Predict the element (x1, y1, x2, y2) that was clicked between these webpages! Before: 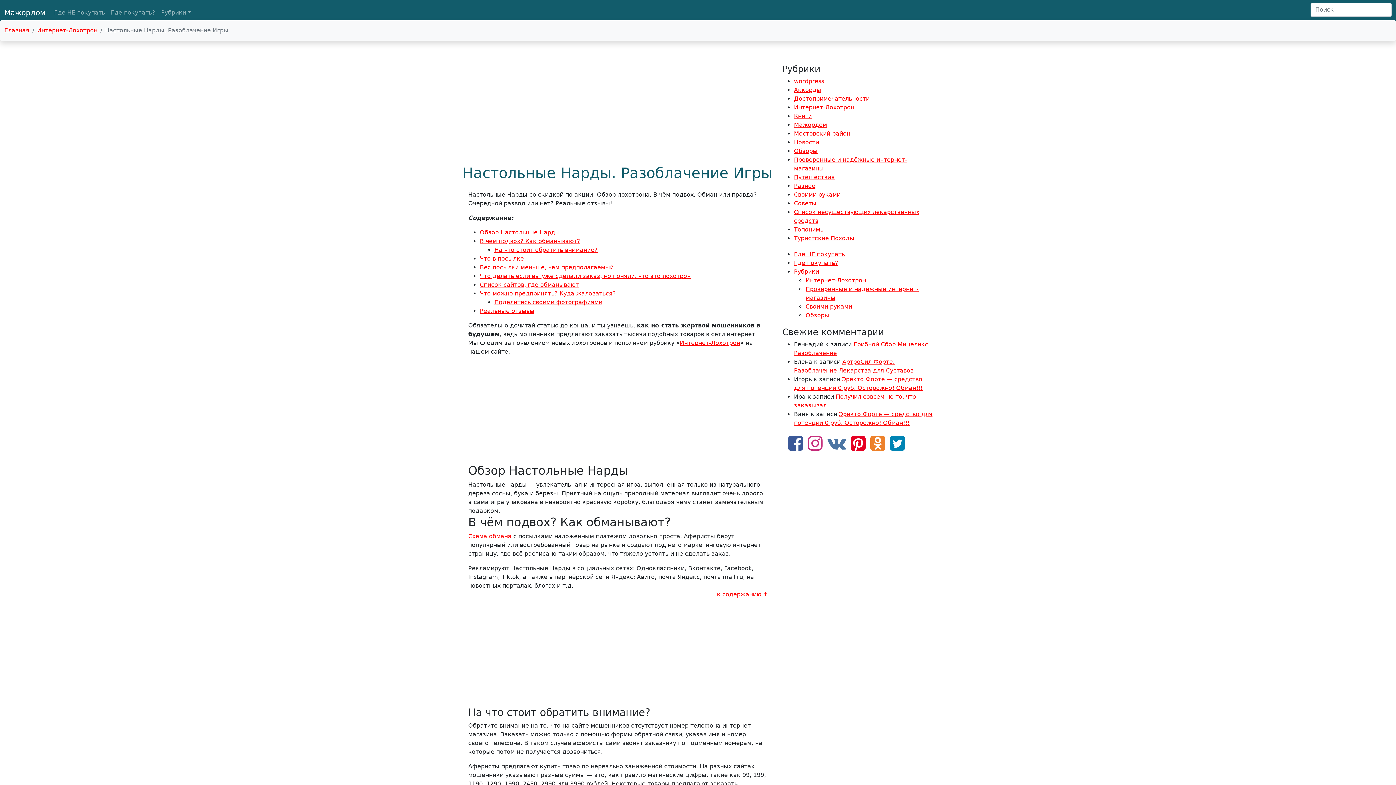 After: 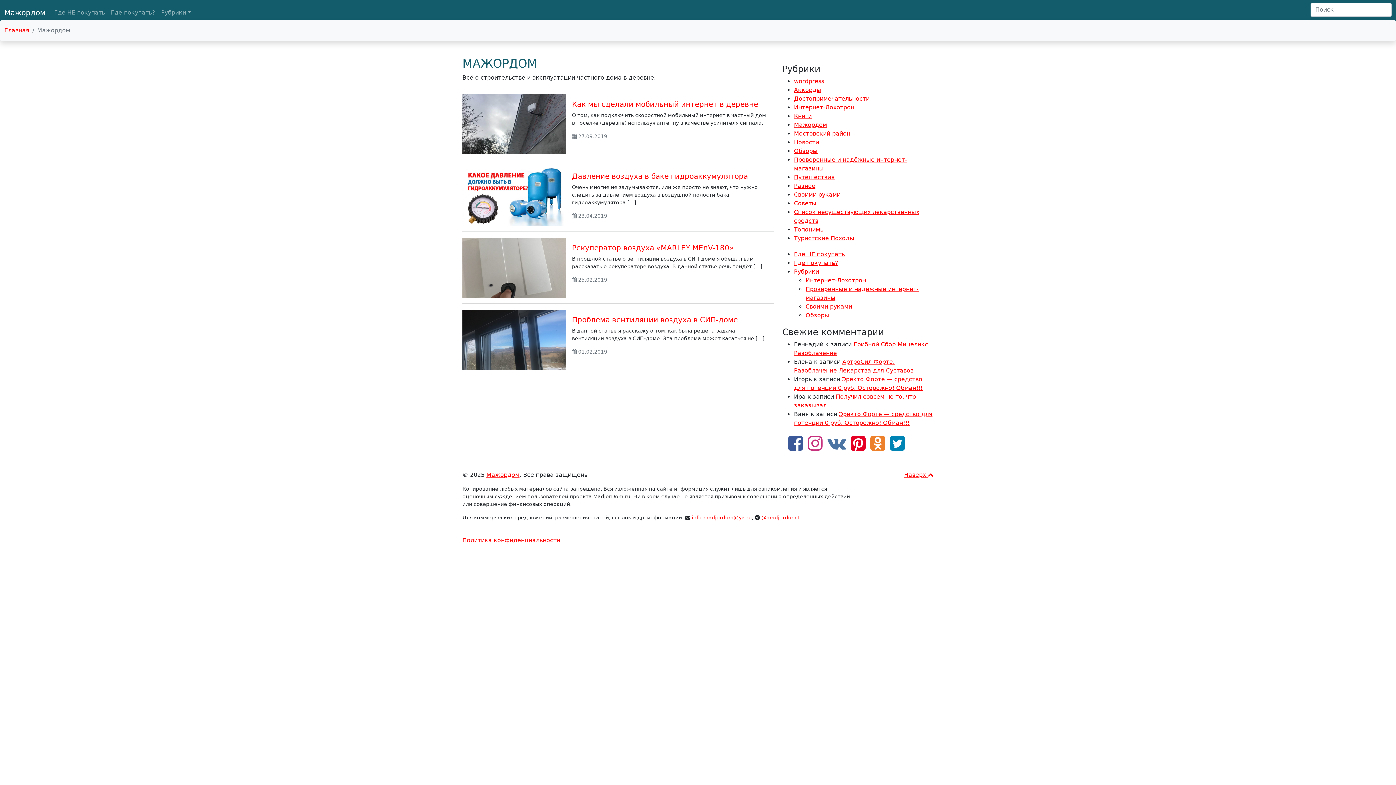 Action: label: Мажордом bbox: (794, 121, 827, 128)